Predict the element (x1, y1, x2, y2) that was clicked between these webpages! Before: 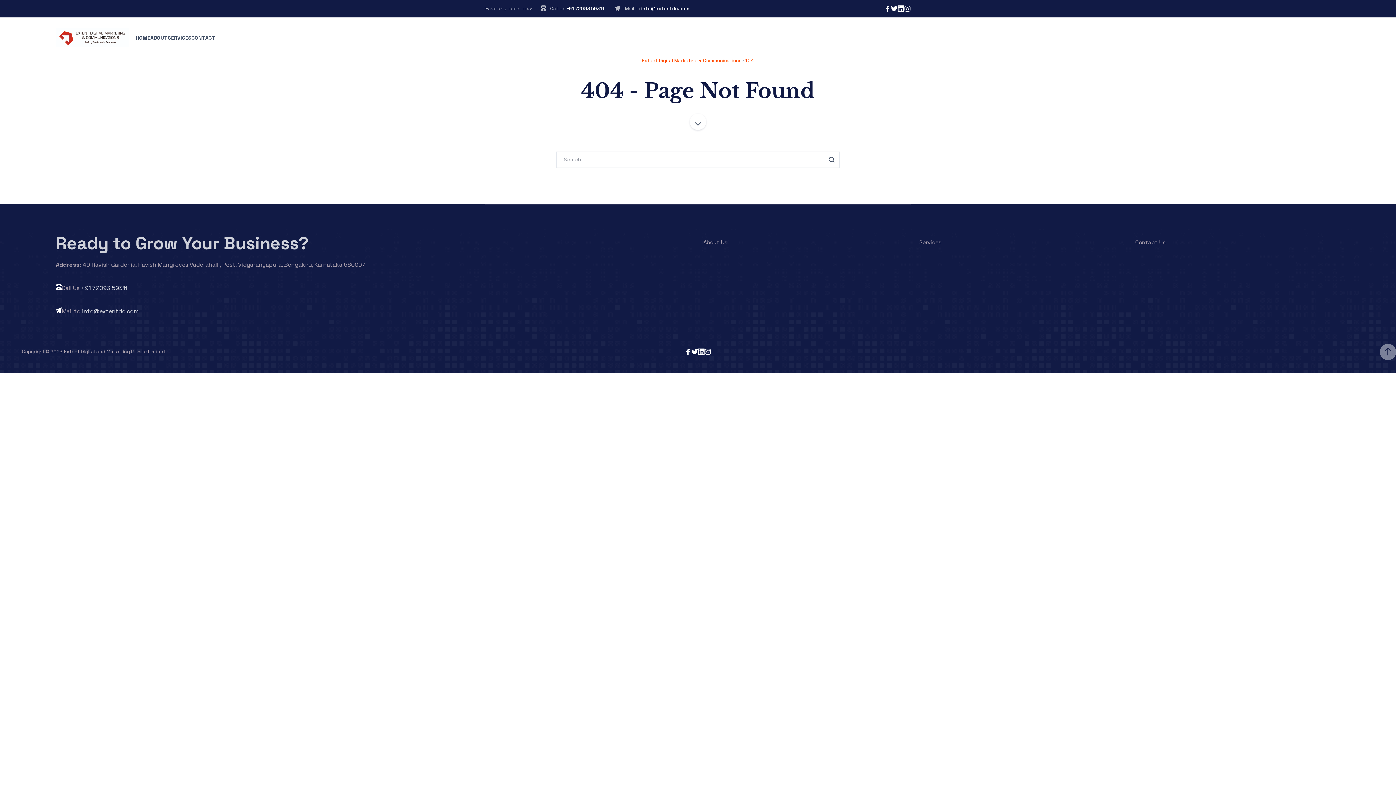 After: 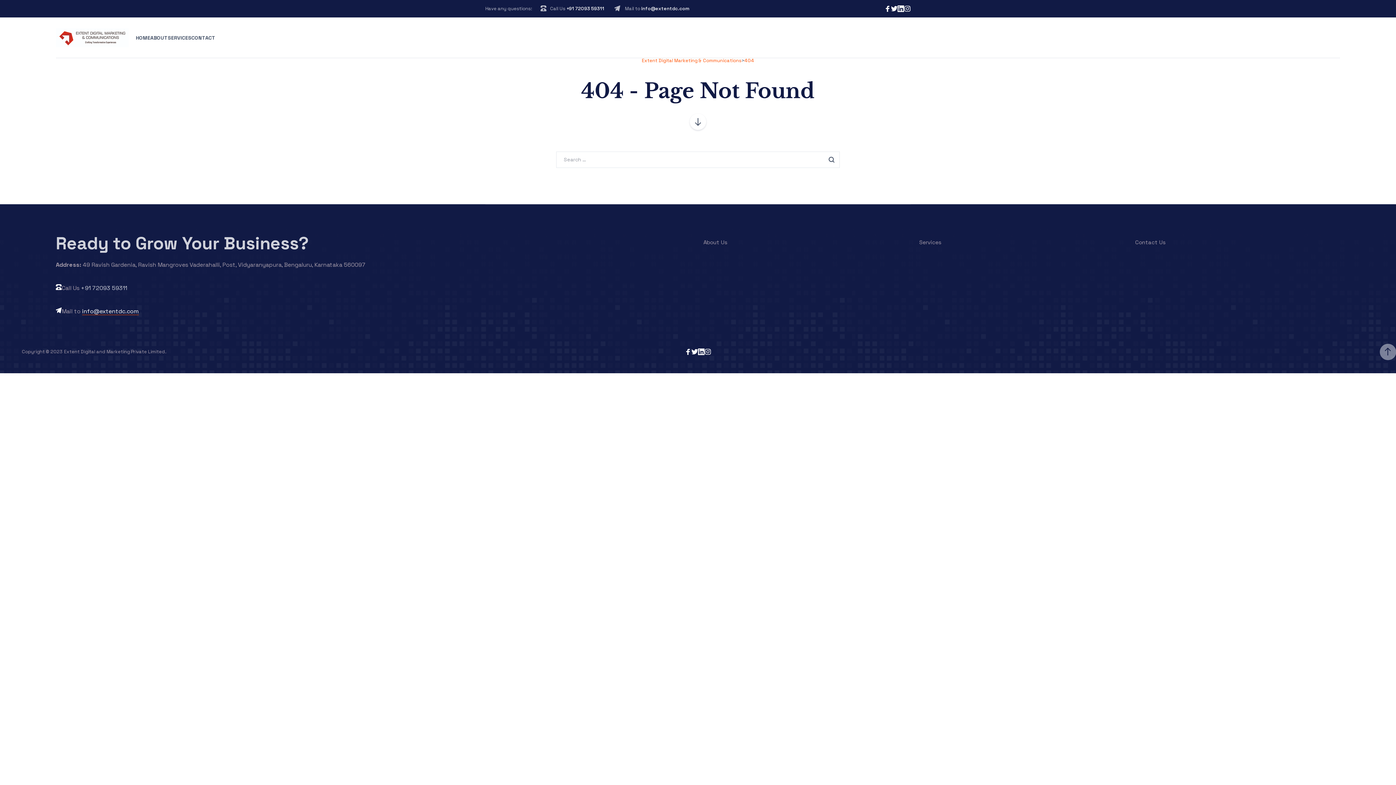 Action: label: info@extentdc.com bbox: (82, 307, 138, 315)